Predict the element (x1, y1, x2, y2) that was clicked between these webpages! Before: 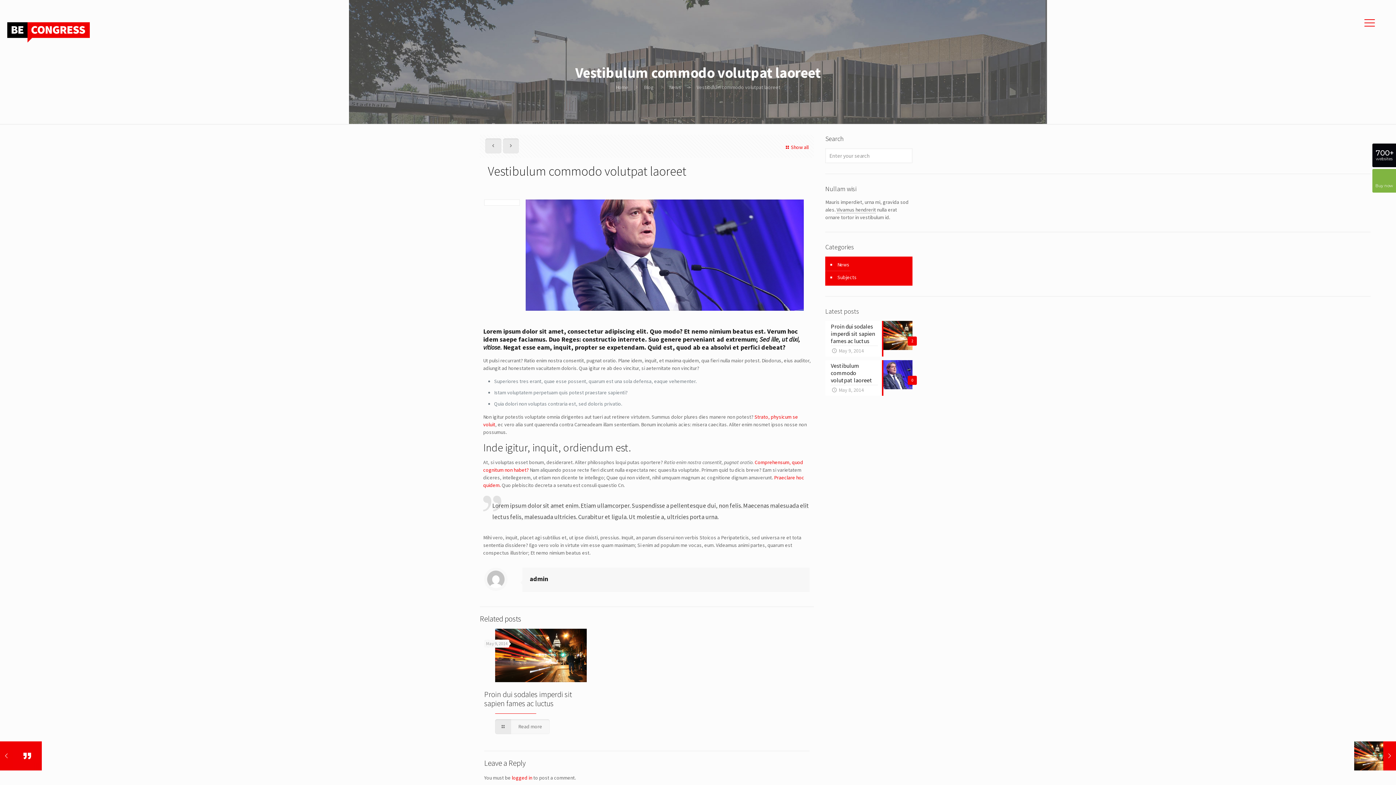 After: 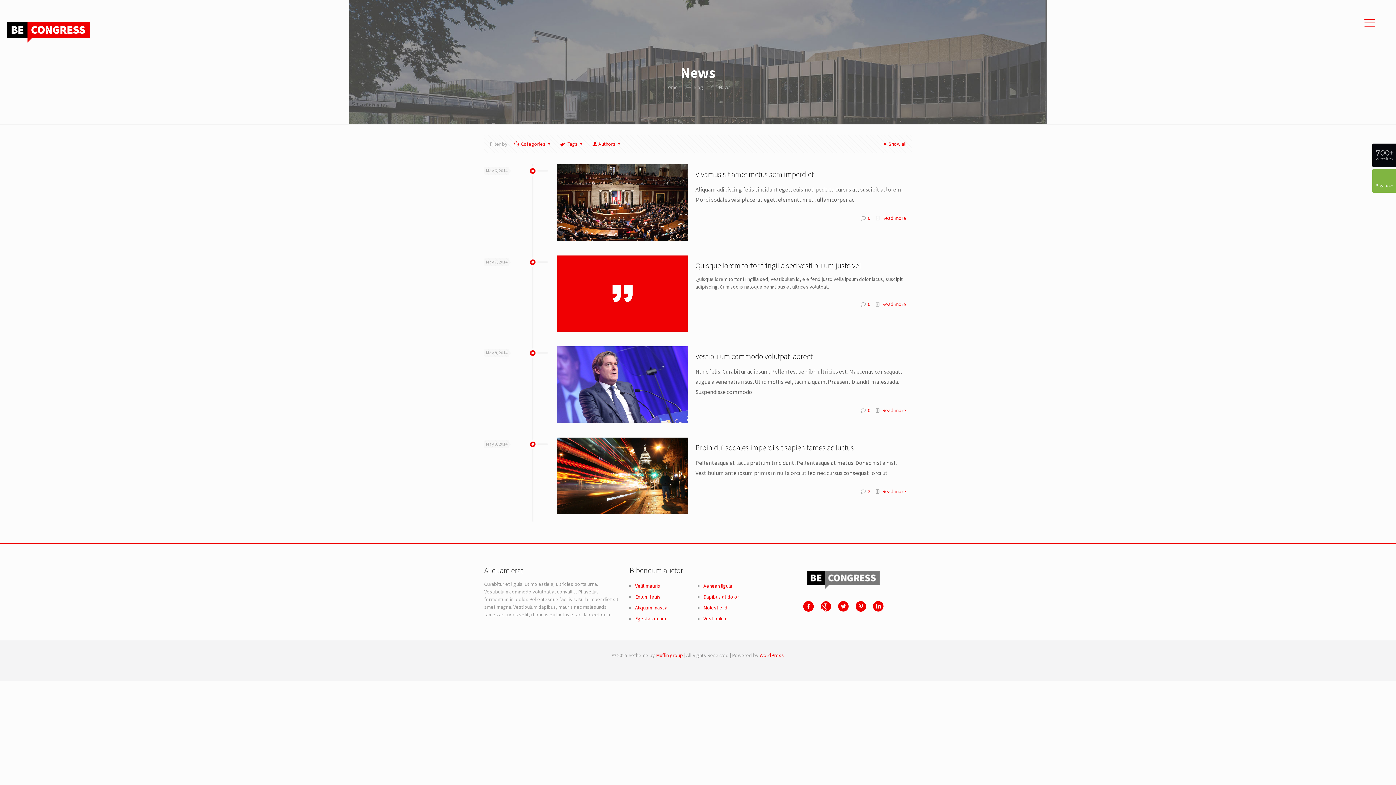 Action: label: News bbox: (669, 84, 681, 90)